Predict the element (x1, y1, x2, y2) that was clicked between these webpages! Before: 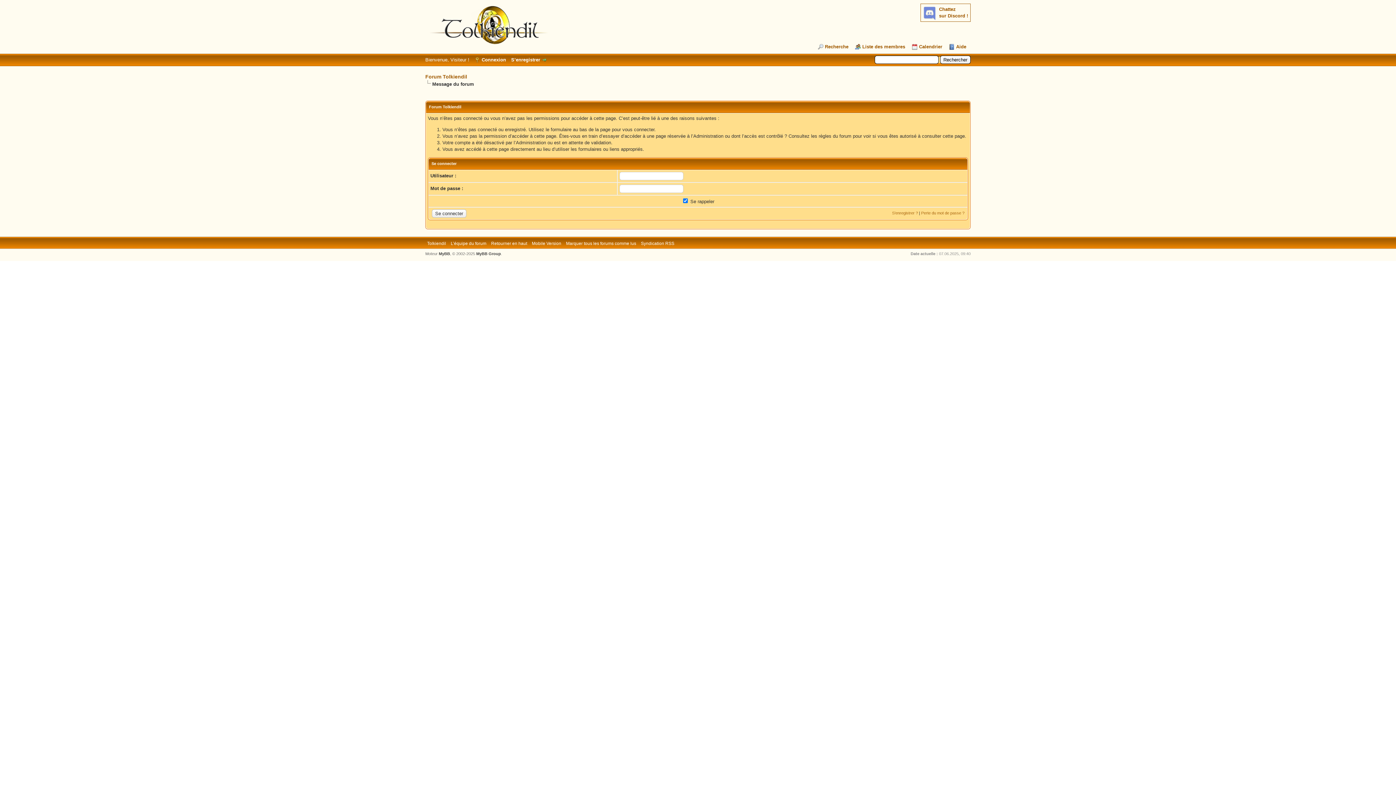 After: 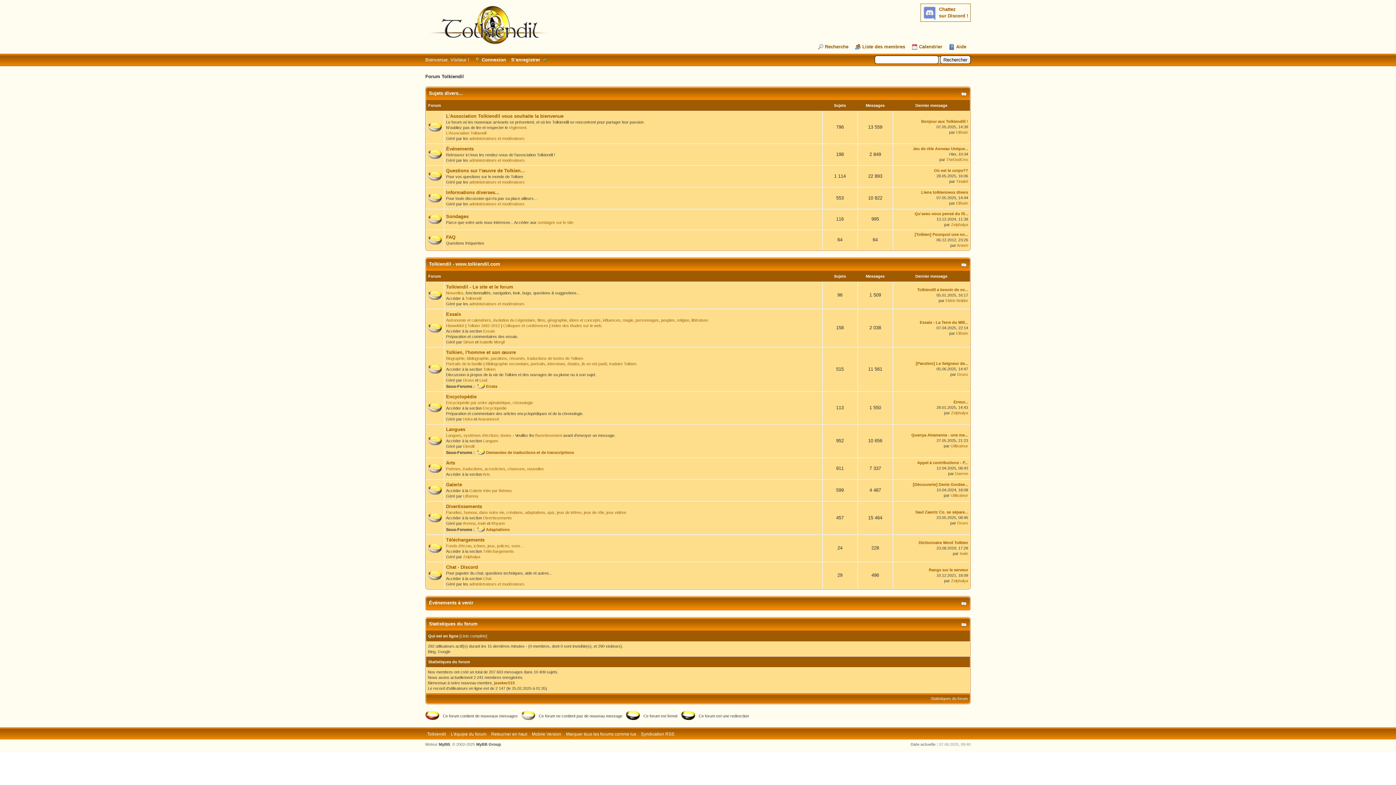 Action: bbox: (566, 241, 636, 246) label: Marquer tous les forums comme lus